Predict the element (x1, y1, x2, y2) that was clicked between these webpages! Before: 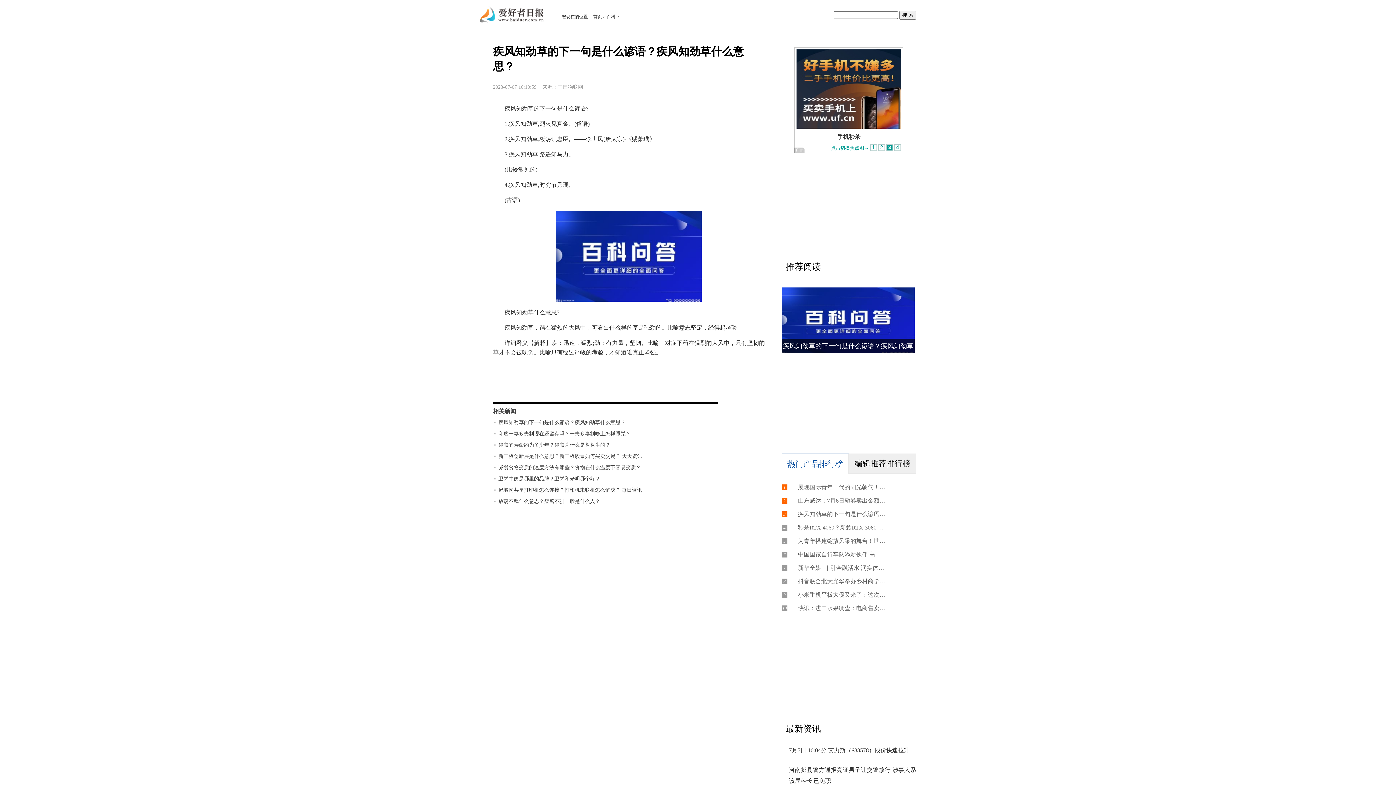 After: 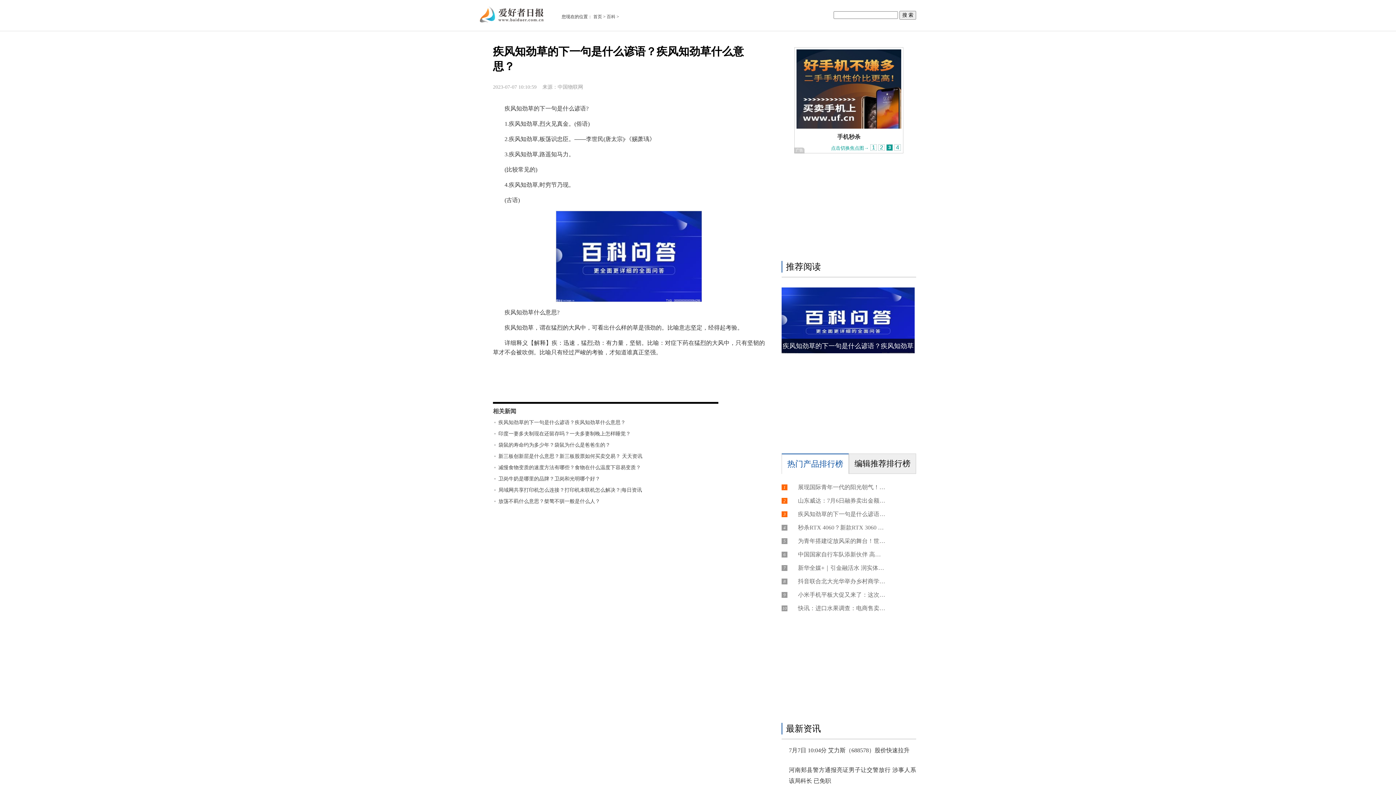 Action: bbox: (498, 442, 610, 448) label: 袋鼠的寿命约为多少年？袋鼠为什么是爸爸生的？